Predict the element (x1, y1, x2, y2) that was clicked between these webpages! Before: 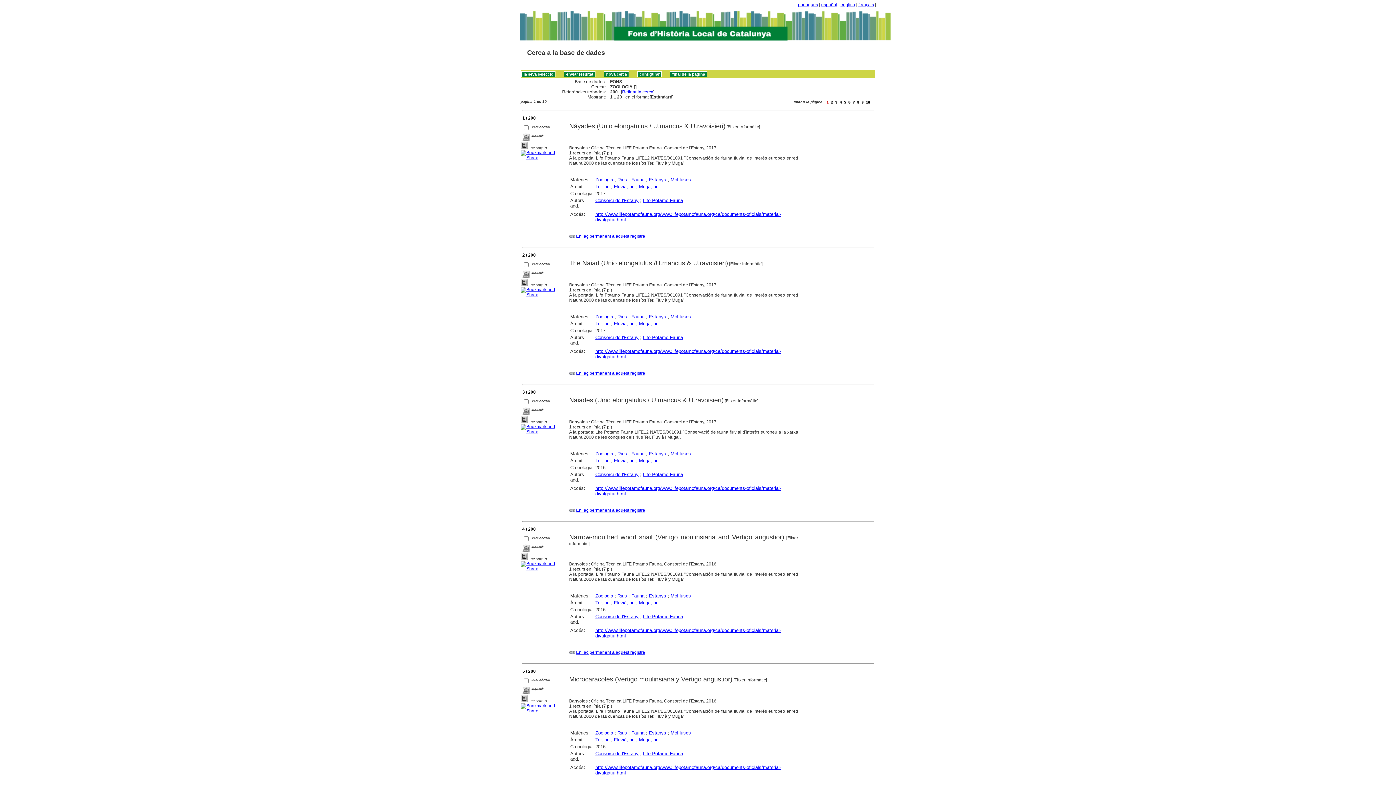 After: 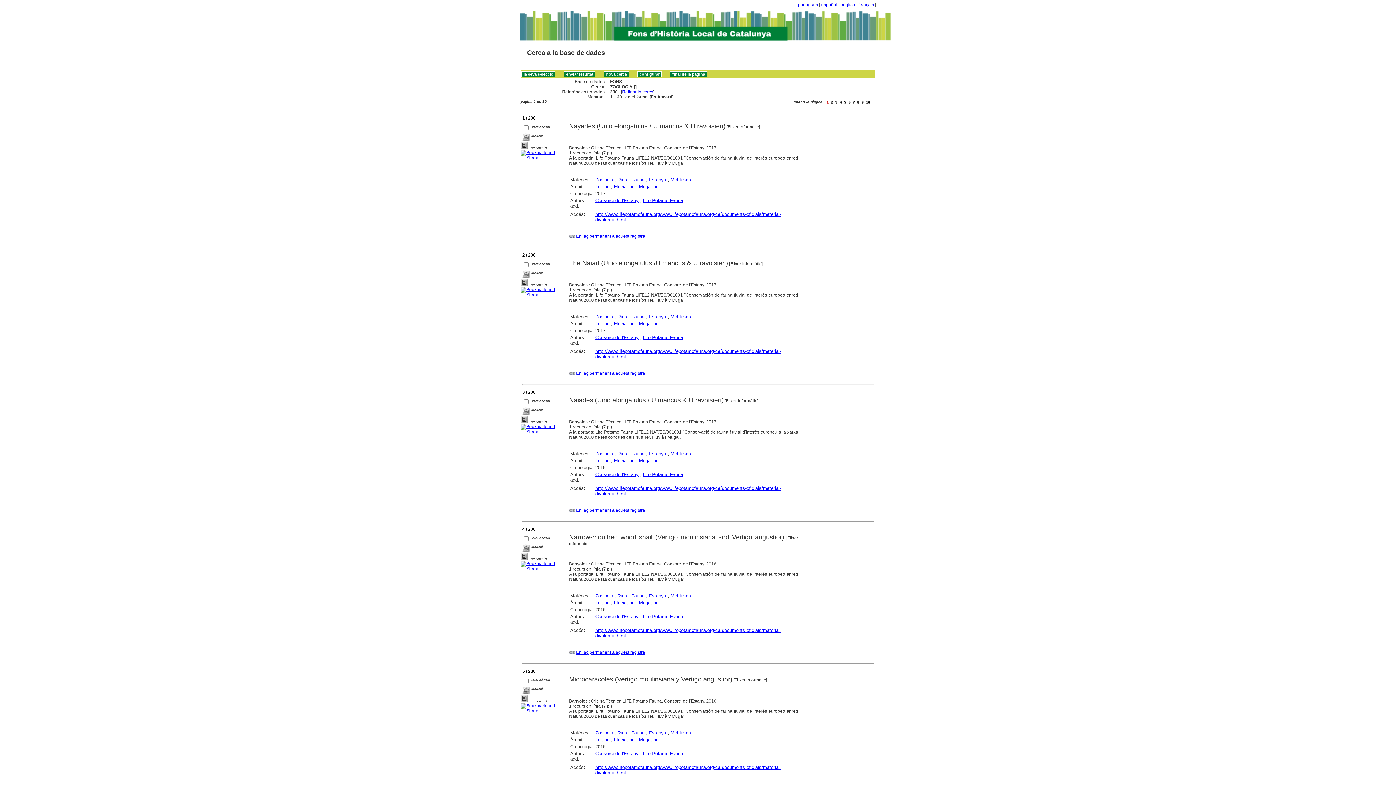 Action: label: Zoologia bbox: (595, 177, 613, 182)